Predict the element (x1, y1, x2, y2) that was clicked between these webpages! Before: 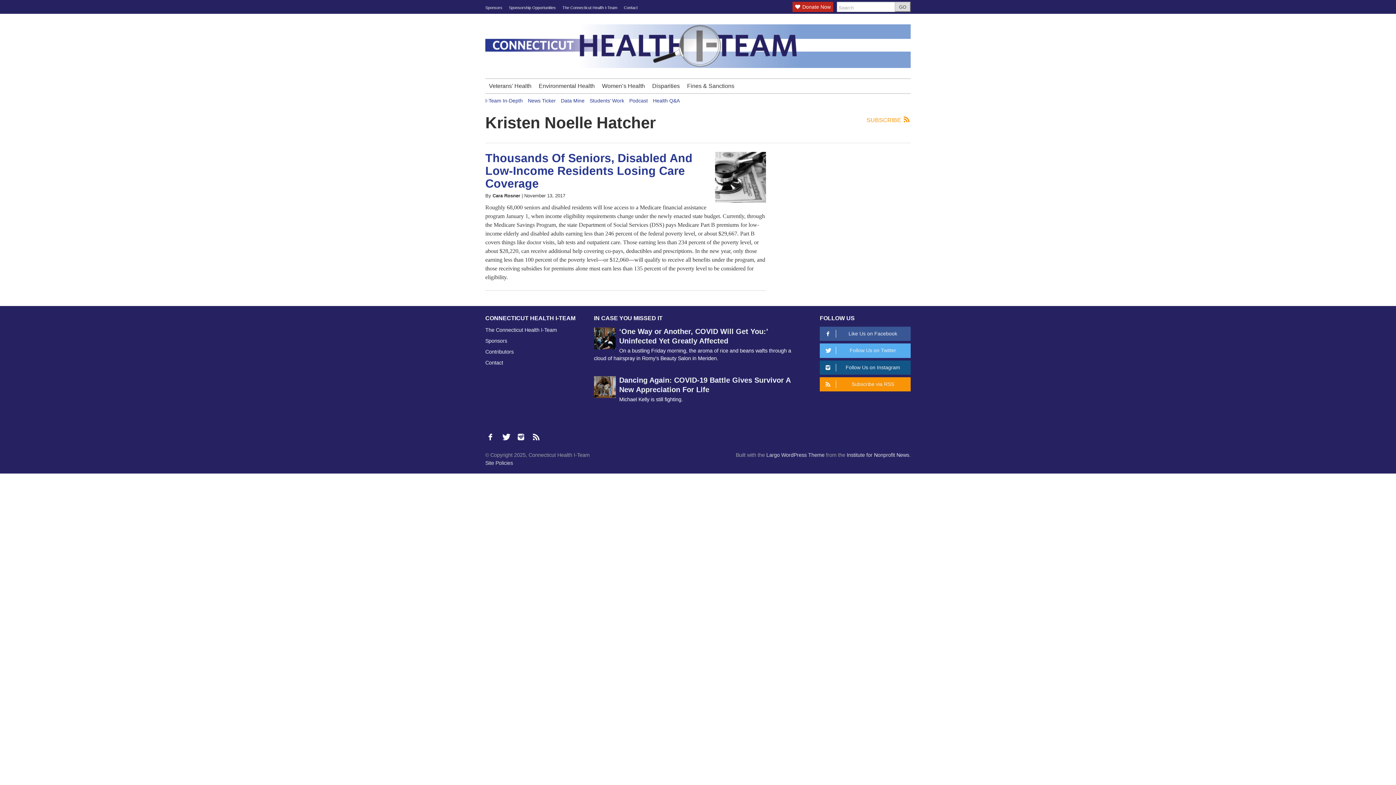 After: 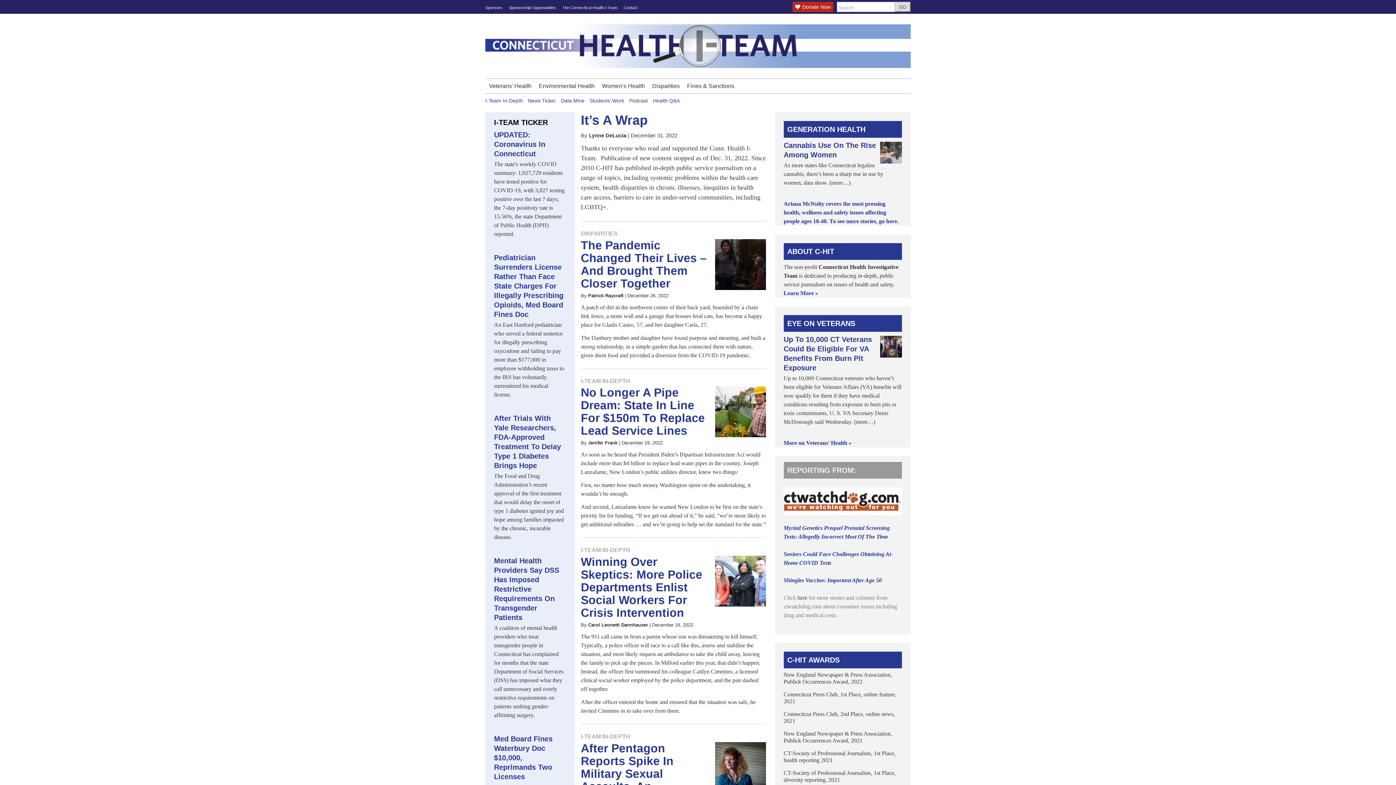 Action: bbox: (485, 42, 910, 48)